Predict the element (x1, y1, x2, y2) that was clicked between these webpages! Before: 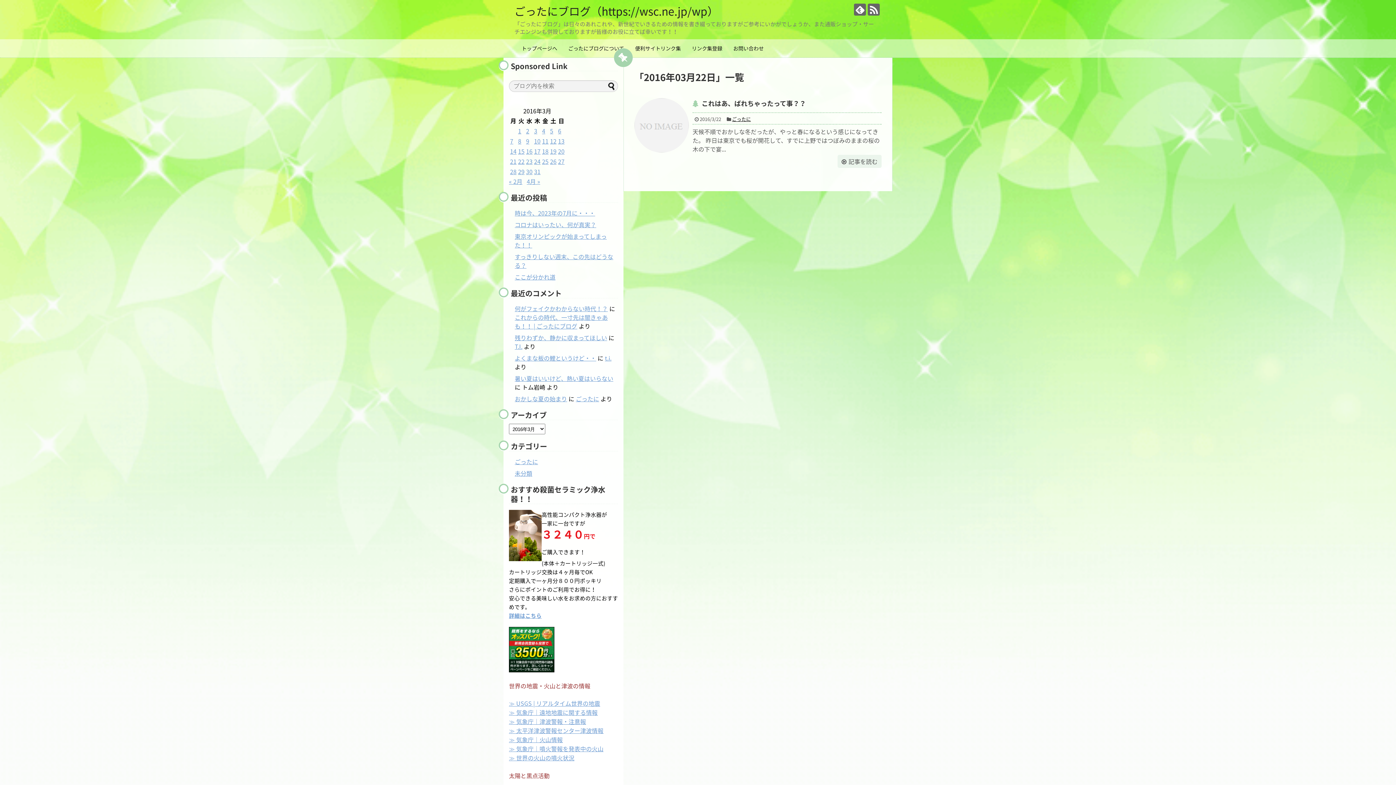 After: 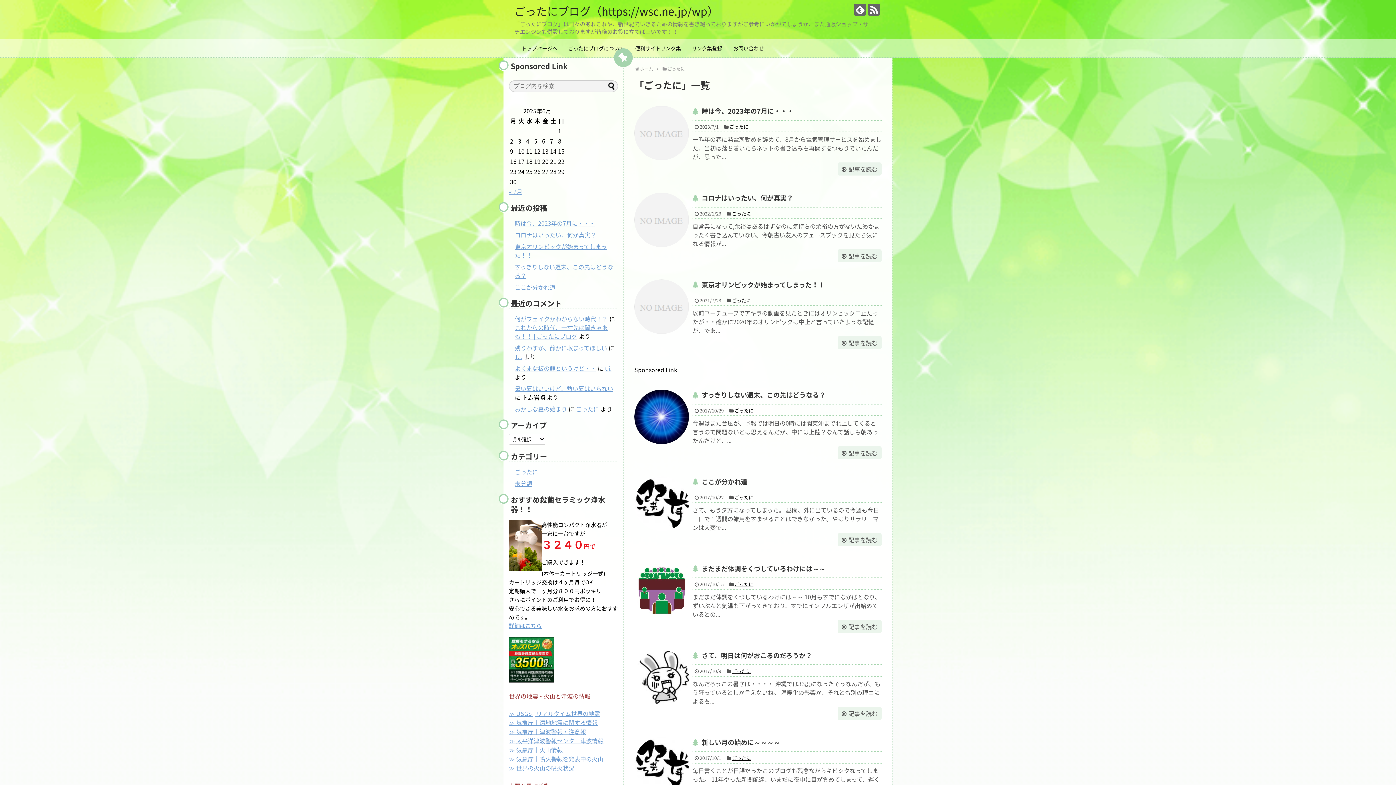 Action: bbox: (514, 457, 538, 466) label: ごったに